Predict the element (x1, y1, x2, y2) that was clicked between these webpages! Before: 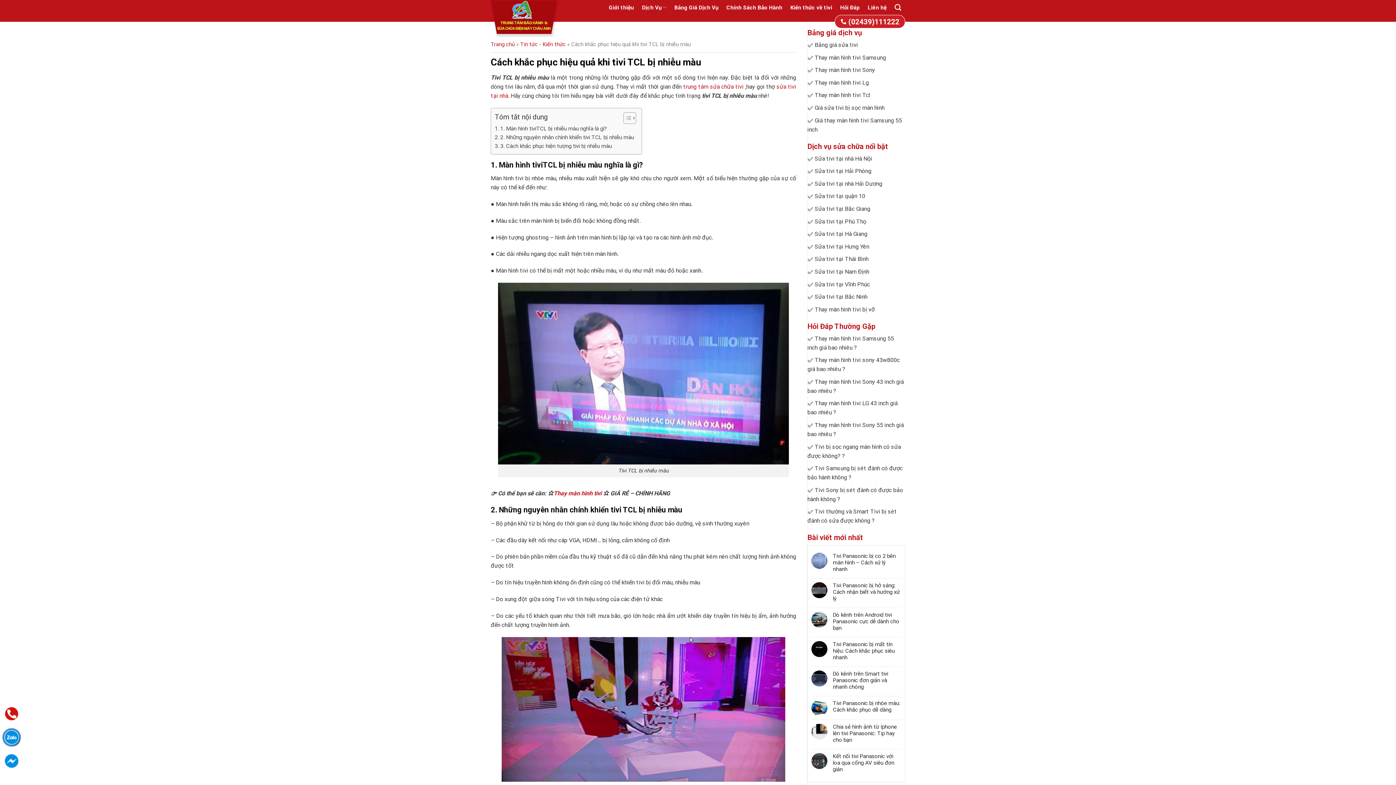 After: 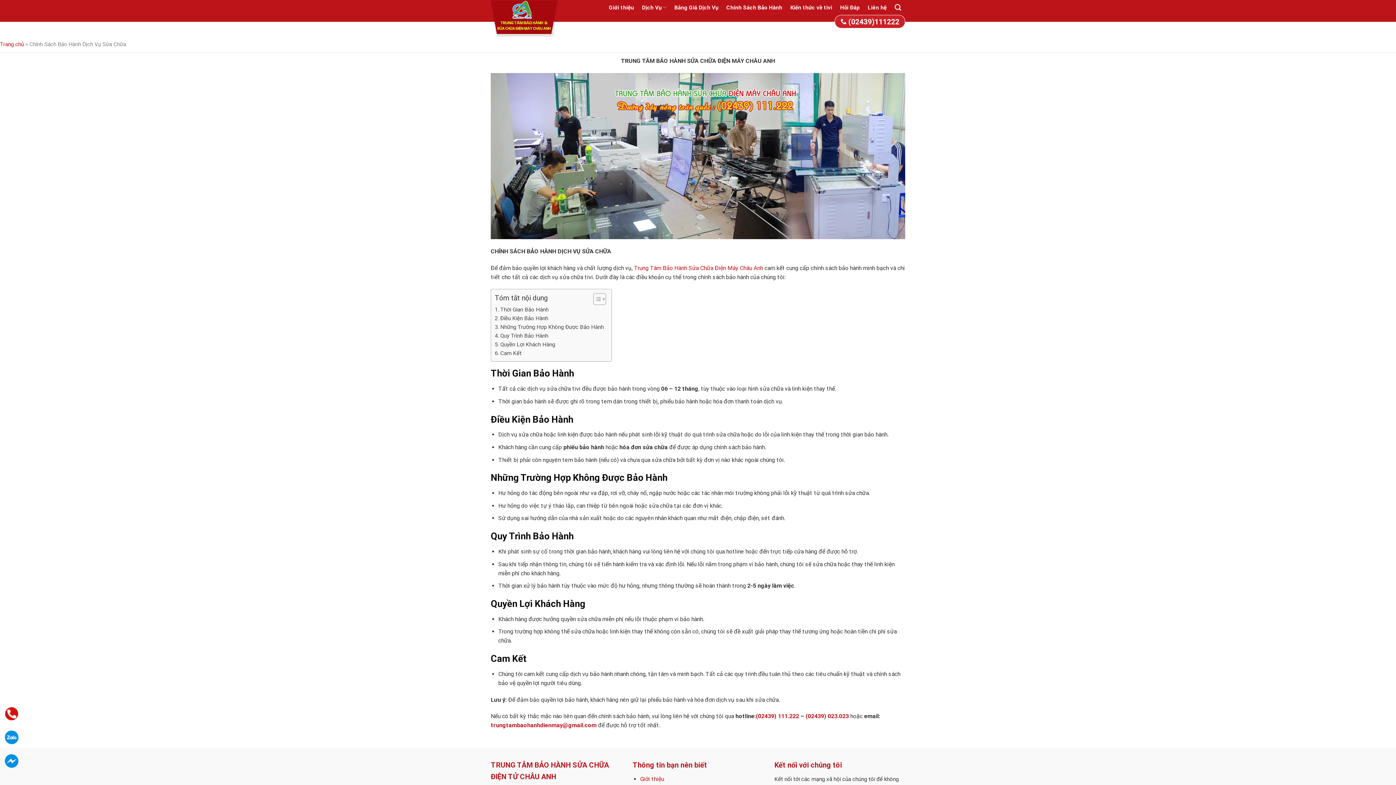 Action: label: Chính Sách Bảo Hành bbox: (726, 0, 782, 14)